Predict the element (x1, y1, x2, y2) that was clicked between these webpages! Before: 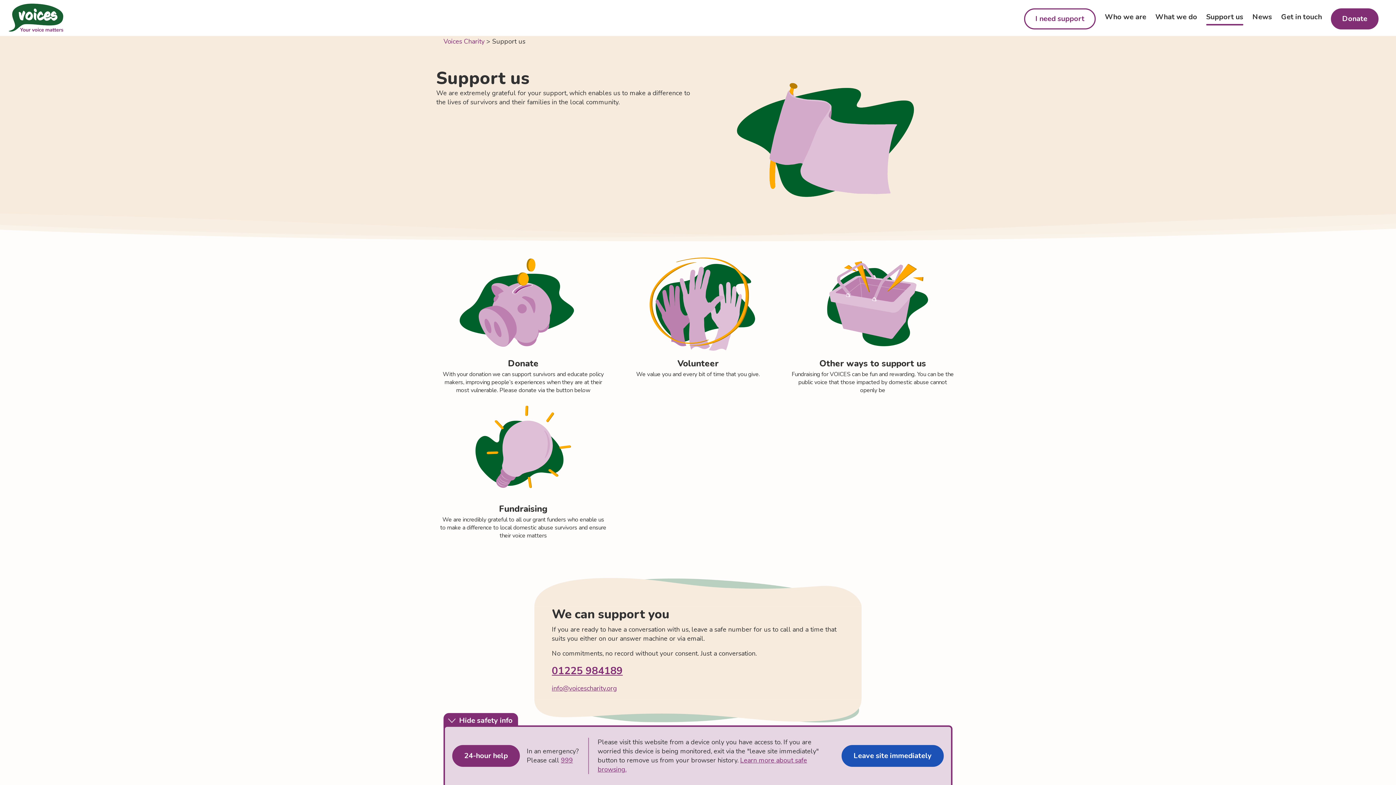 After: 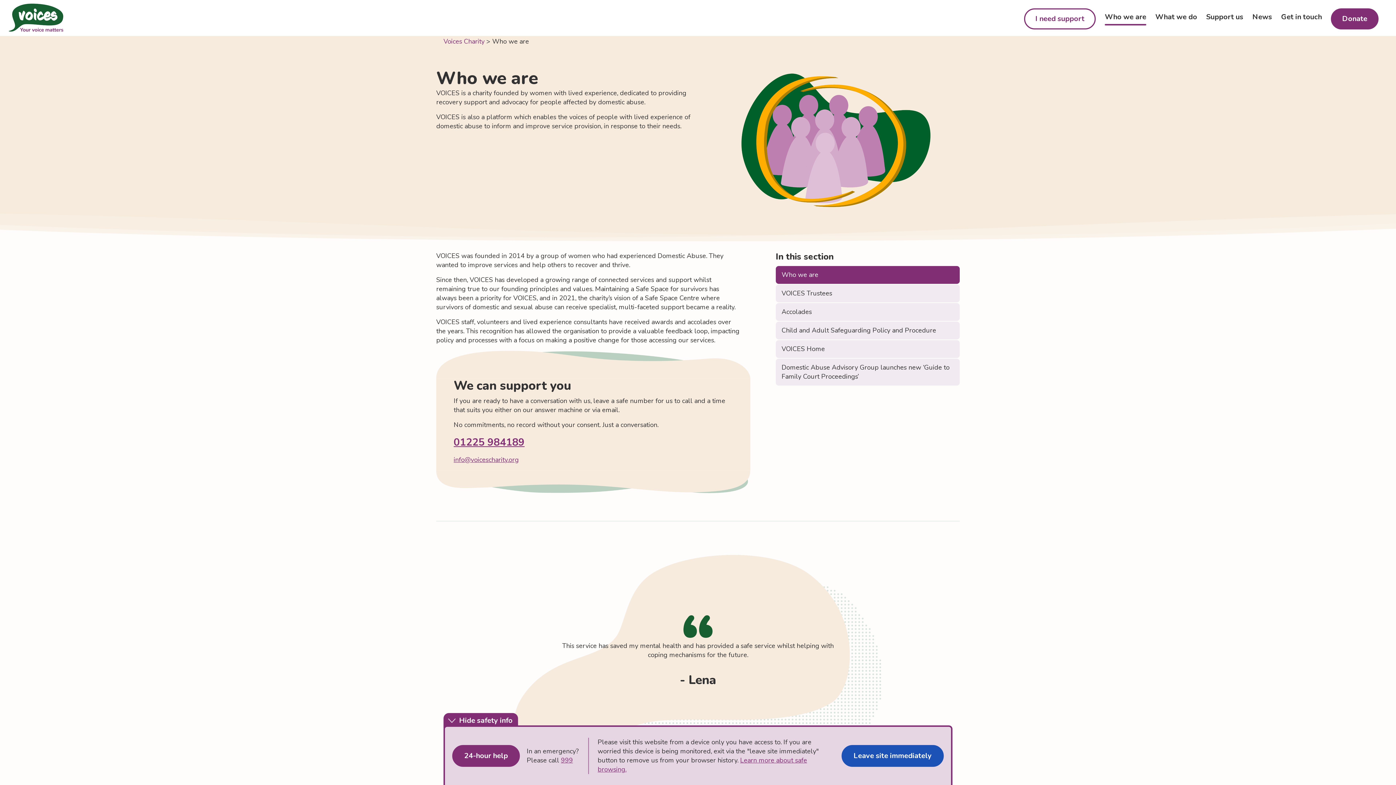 Action: label: Who we are bbox: (1105, 12, 1146, 25)